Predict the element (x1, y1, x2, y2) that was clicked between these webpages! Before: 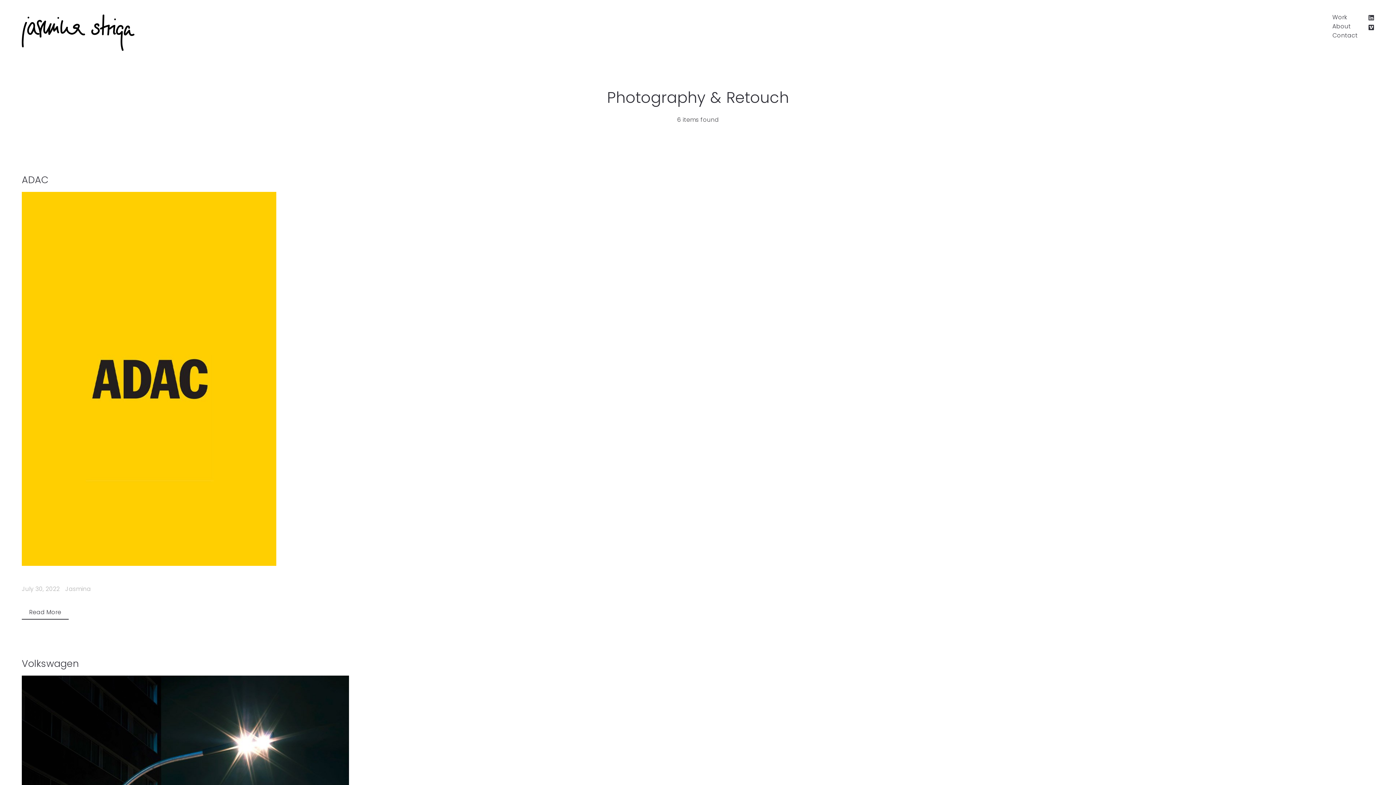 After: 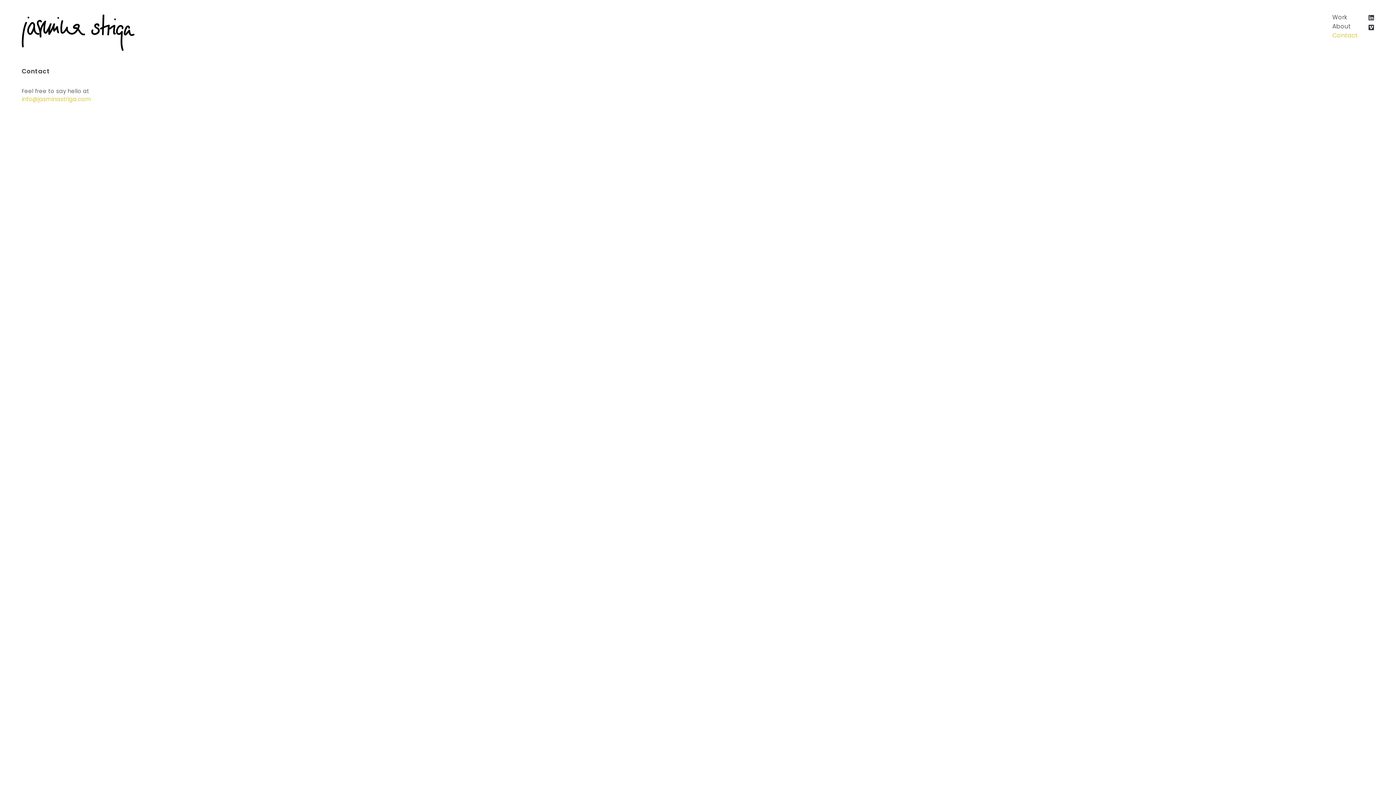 Action: bbox: (1332, 32, 1358, 38) label: Contact